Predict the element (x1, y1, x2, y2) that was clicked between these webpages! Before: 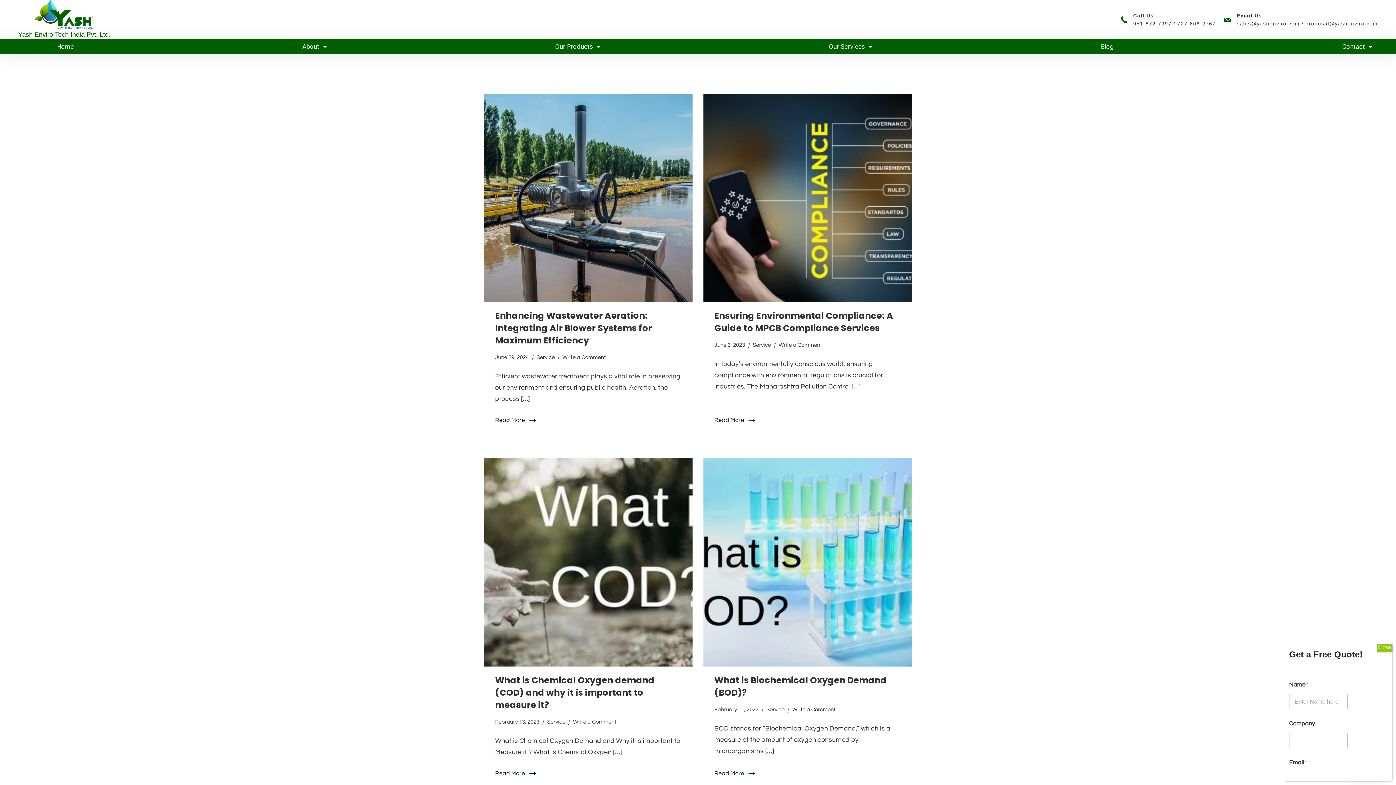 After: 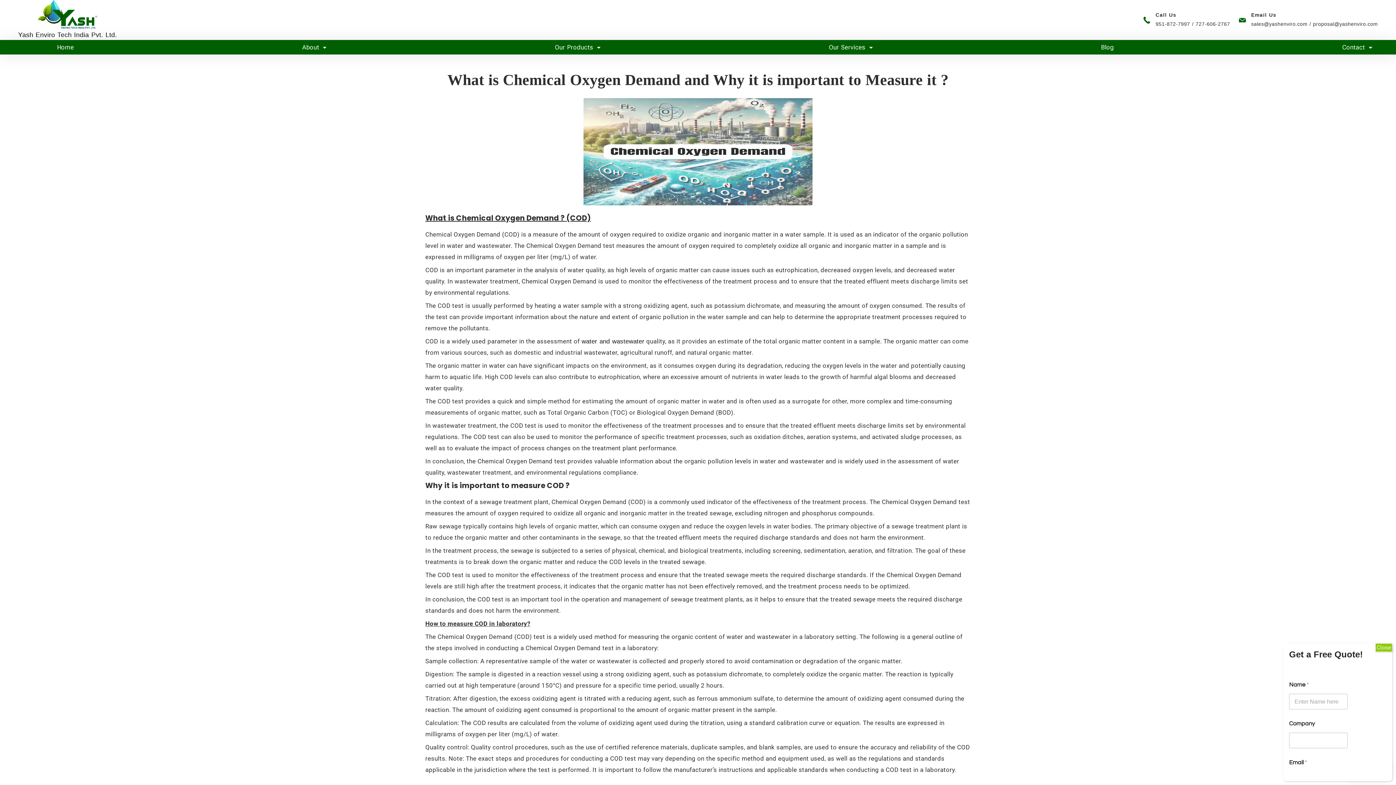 Action: bbox: (484, 661, 692, 668)